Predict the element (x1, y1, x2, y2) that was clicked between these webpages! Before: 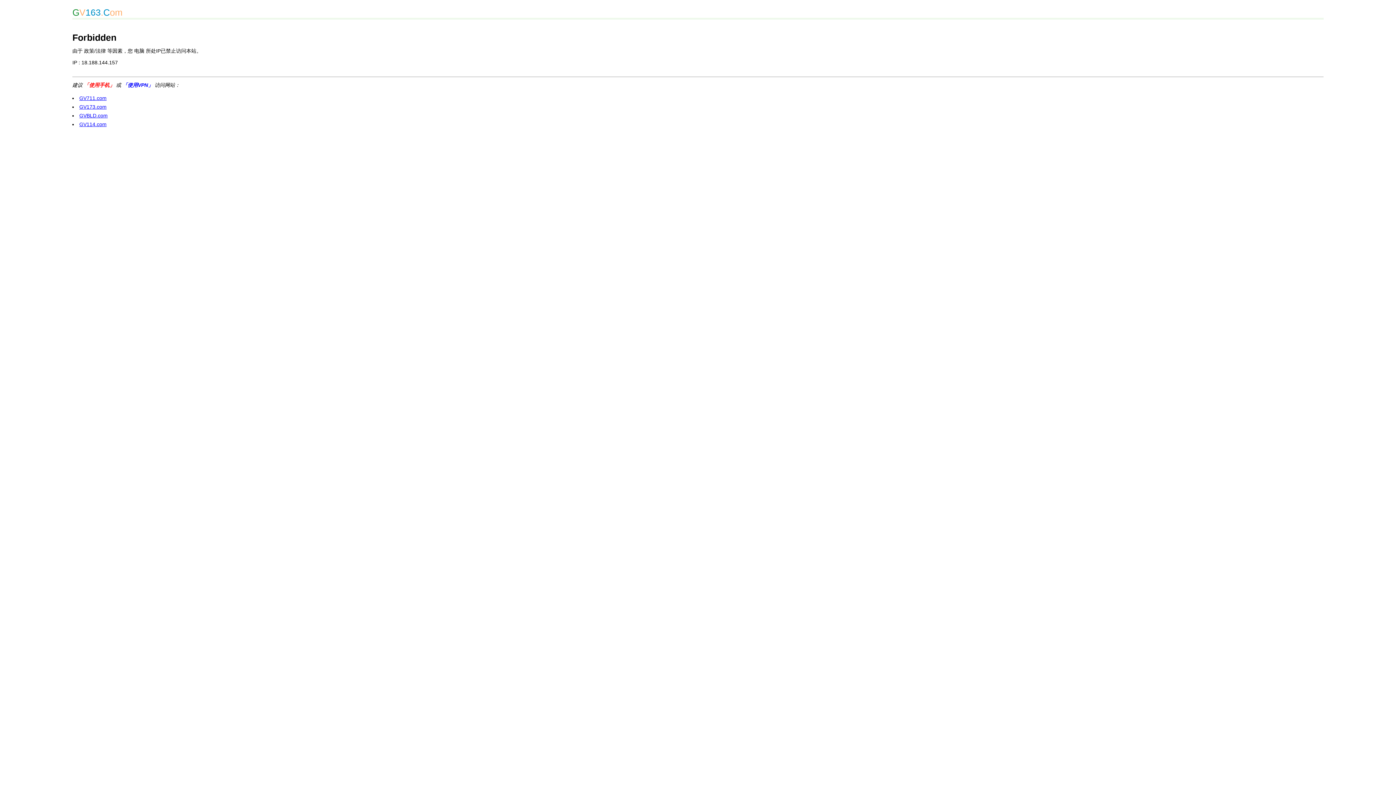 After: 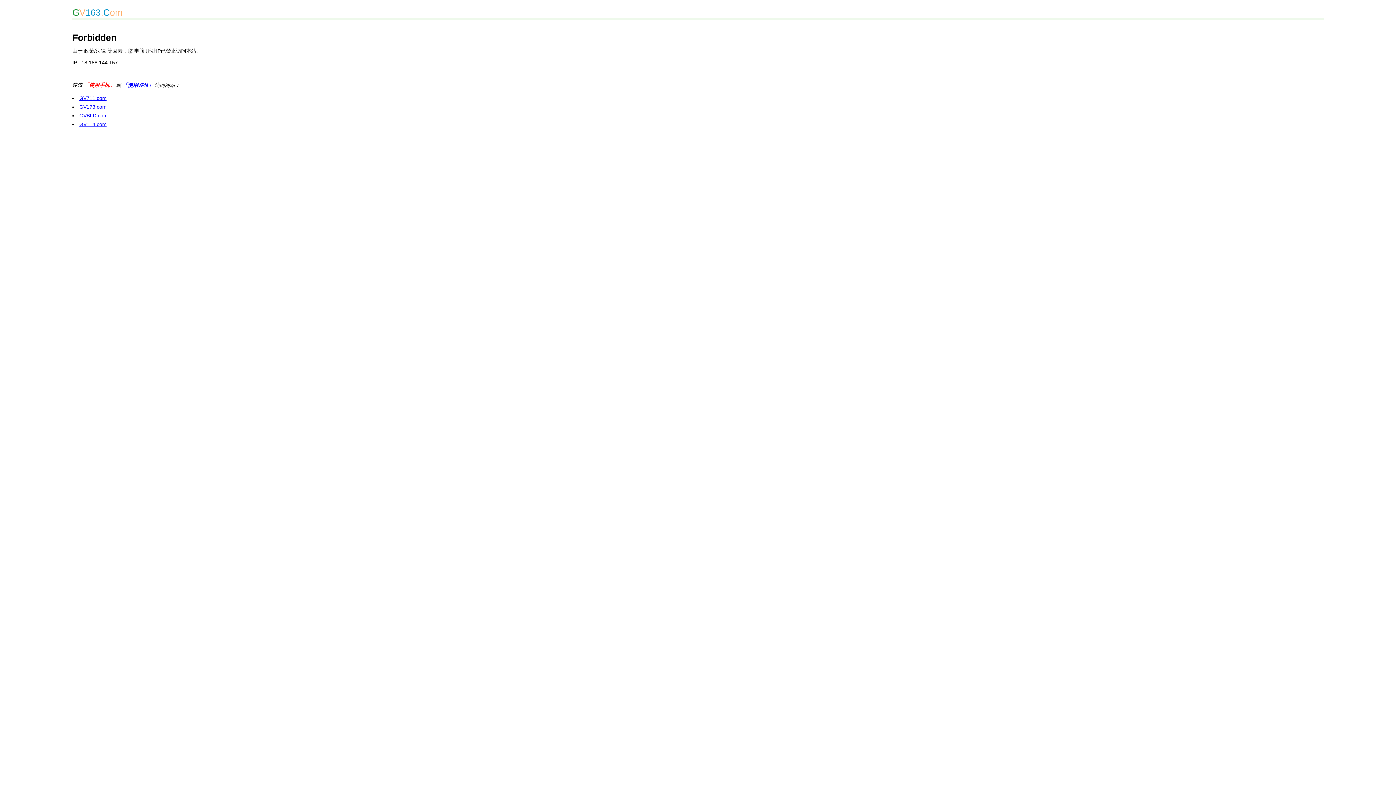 Action: bbox: (79, 95, 106, 101) label: GV711.com